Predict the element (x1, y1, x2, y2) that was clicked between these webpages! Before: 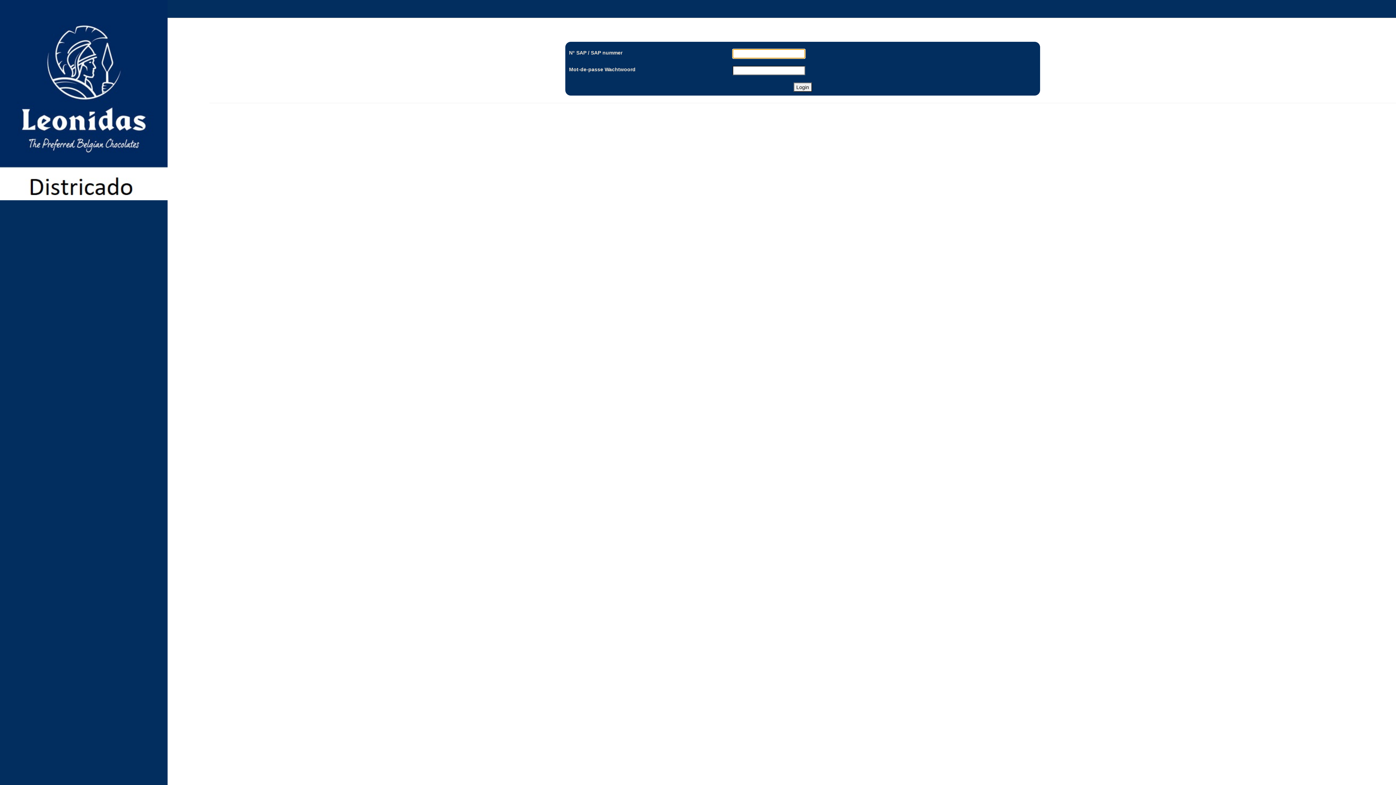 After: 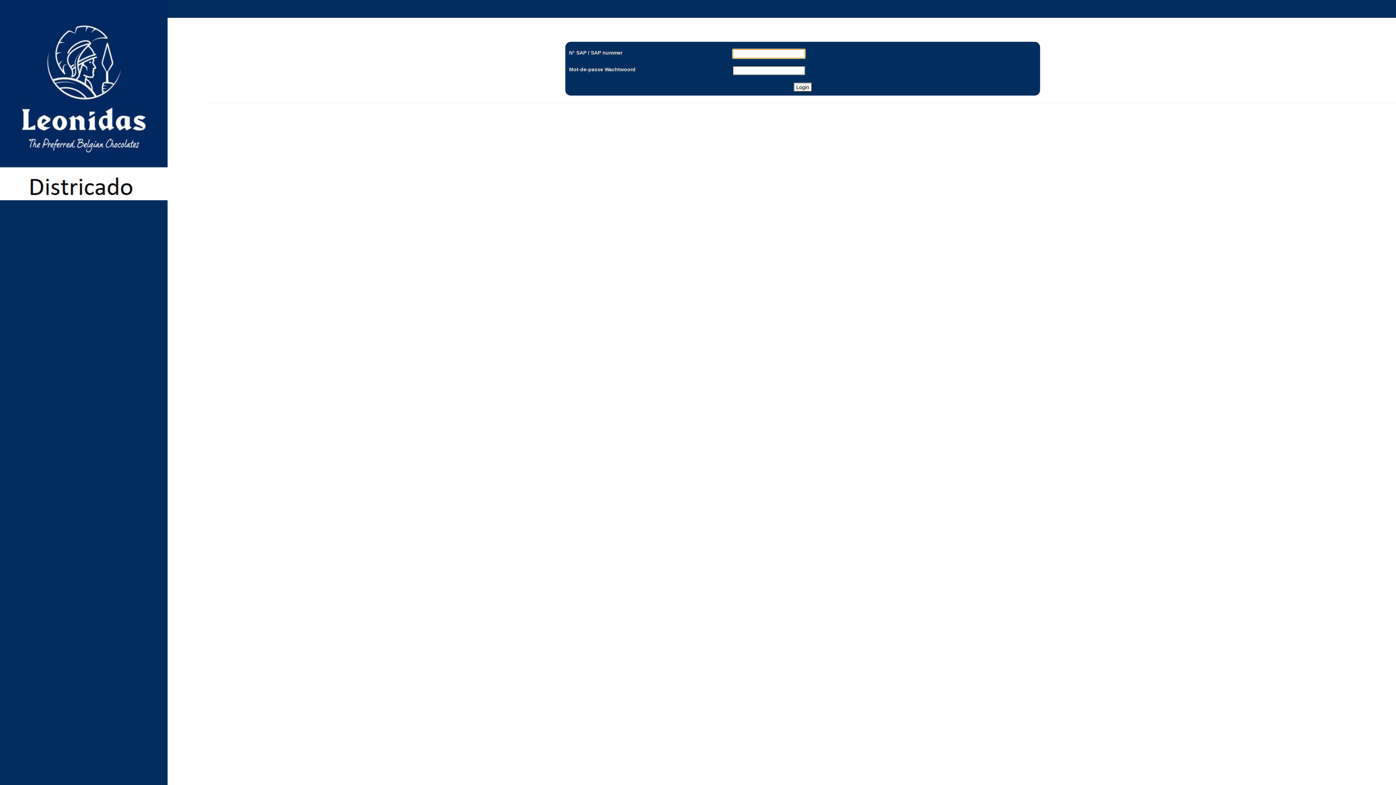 Action: bbox: (395, 0, 406, 10)